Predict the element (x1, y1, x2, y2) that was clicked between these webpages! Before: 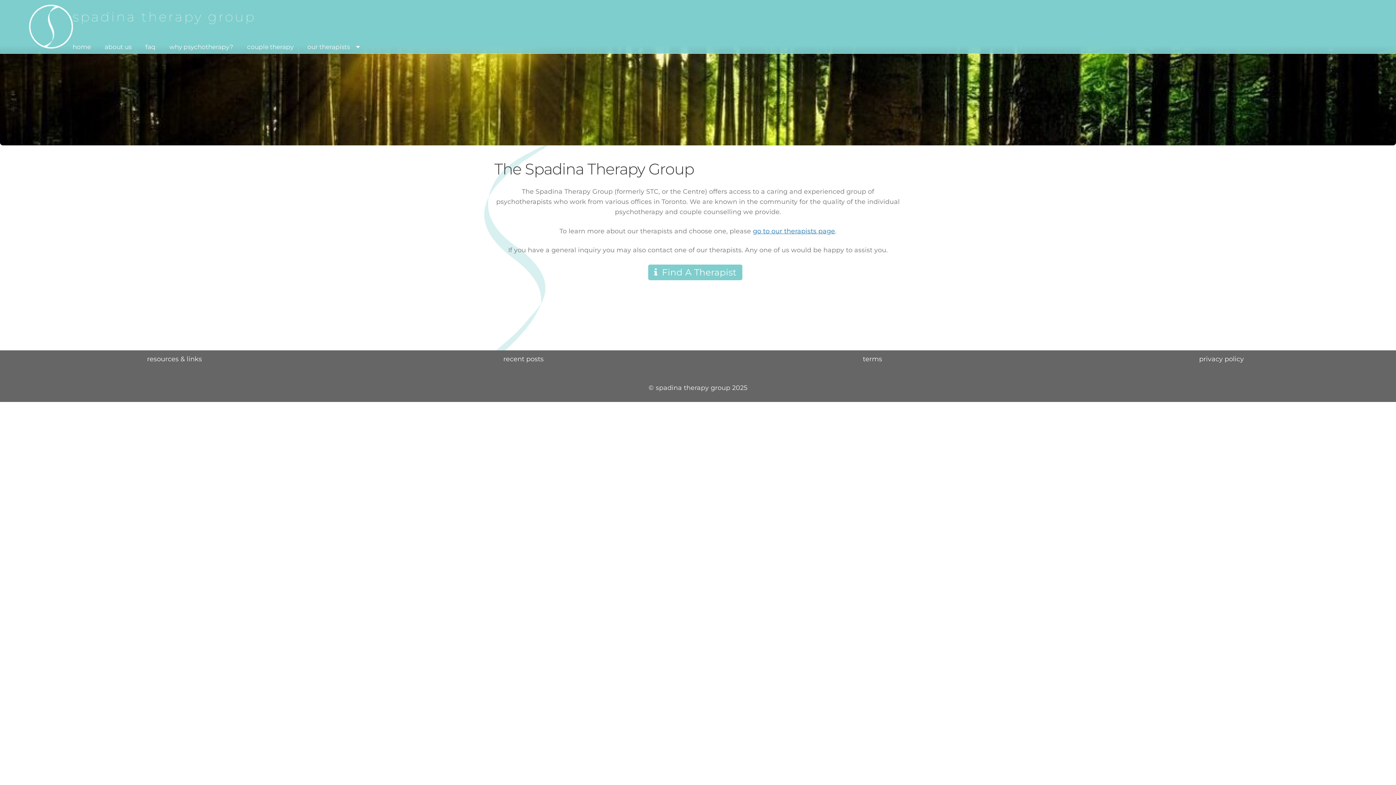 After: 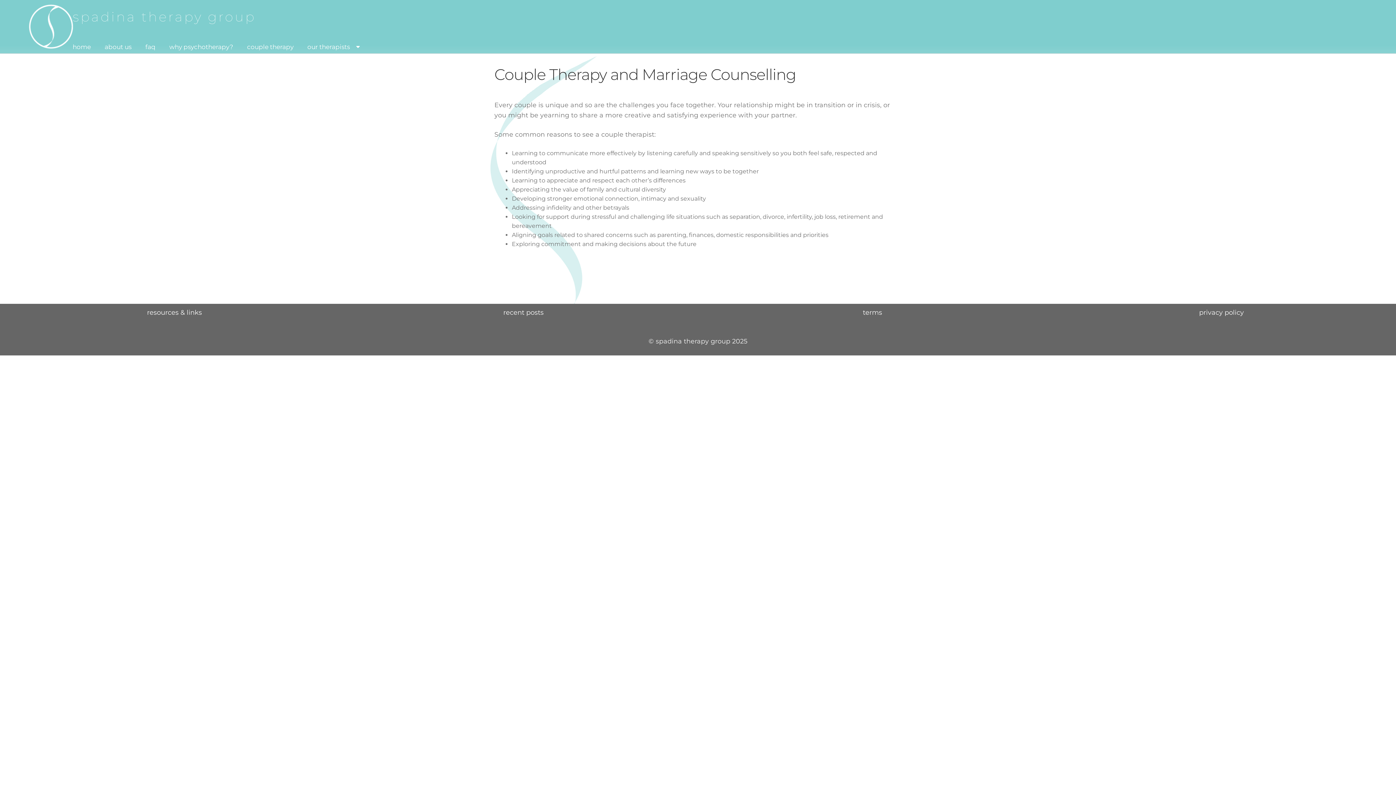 Action: bbox: (240, 32, 299, 62) label: couple therapy